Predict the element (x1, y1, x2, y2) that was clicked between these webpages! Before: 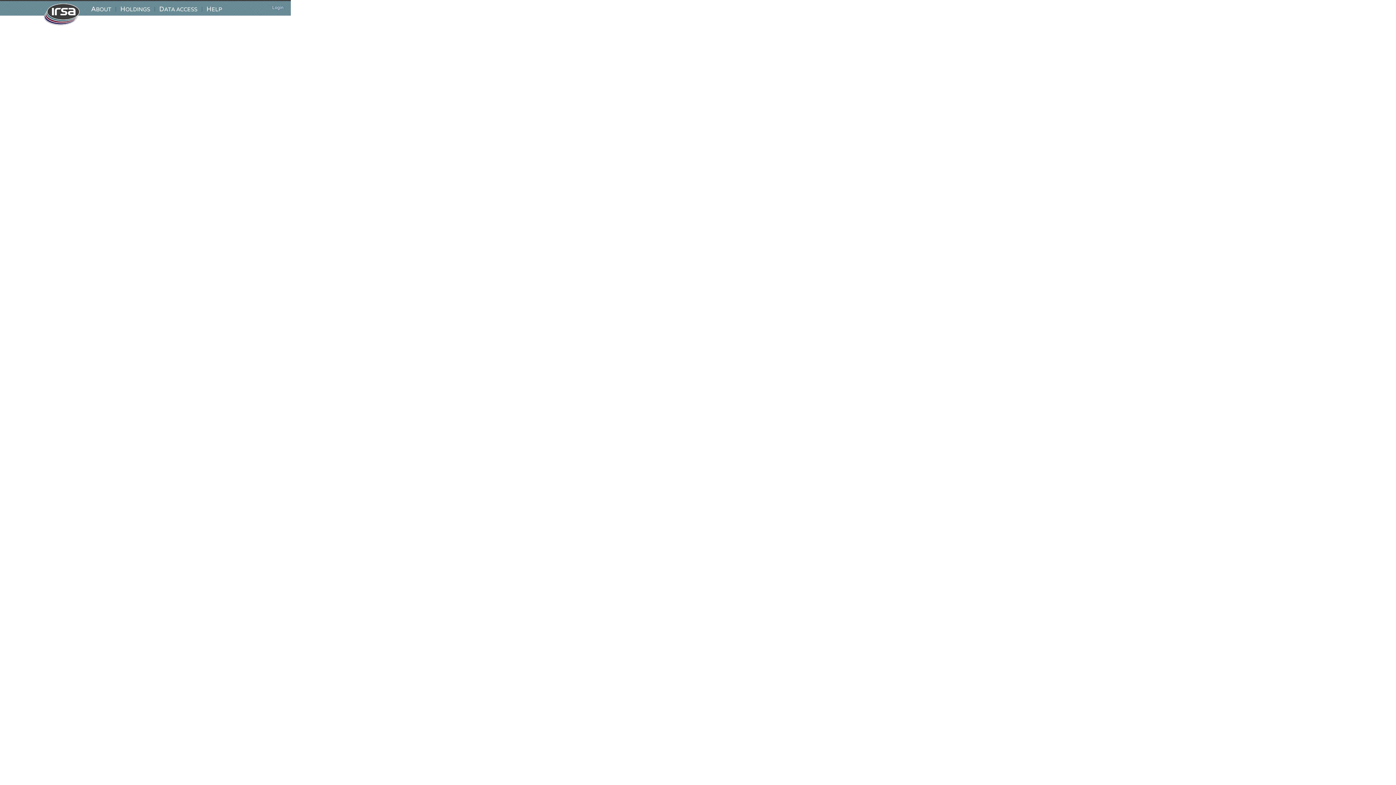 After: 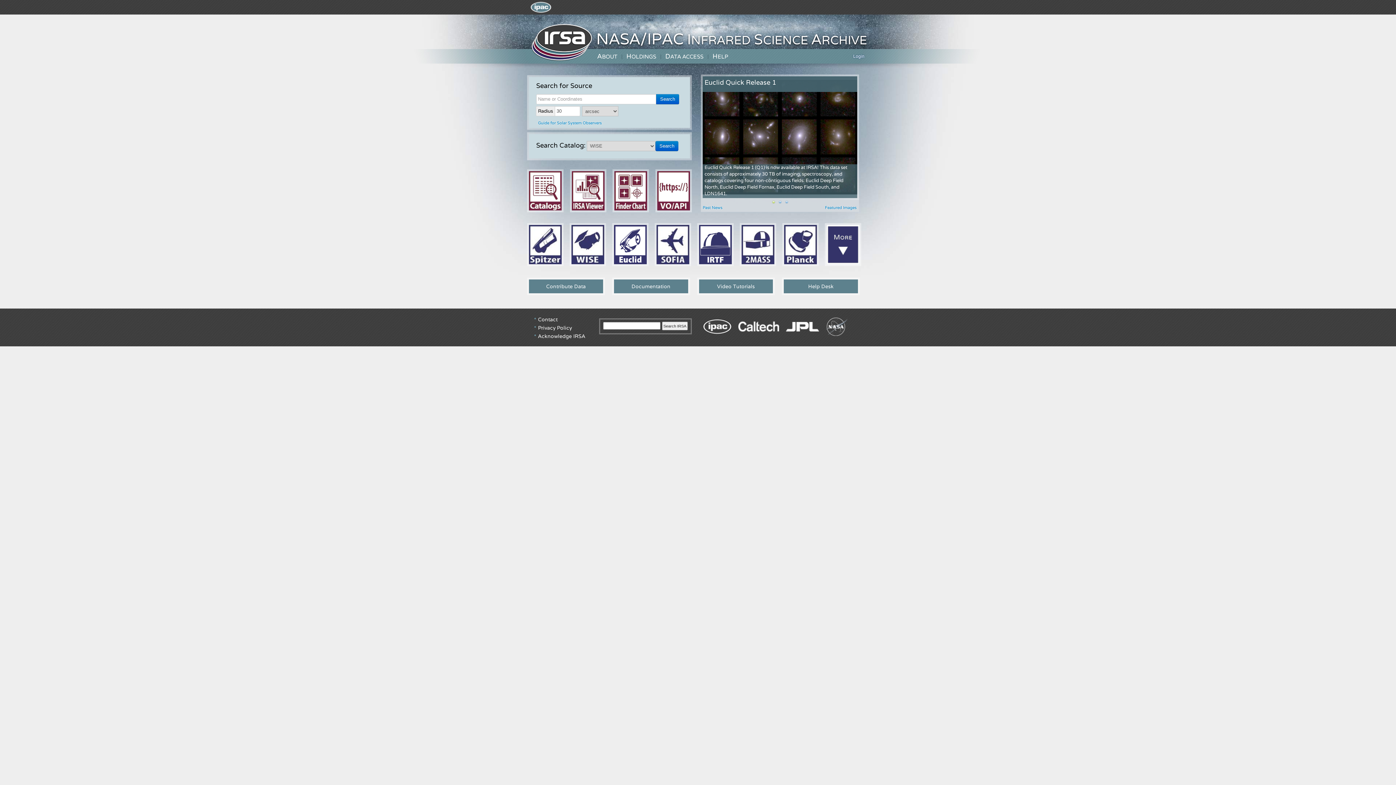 Action: bbox: (43, 1, 87, 15)